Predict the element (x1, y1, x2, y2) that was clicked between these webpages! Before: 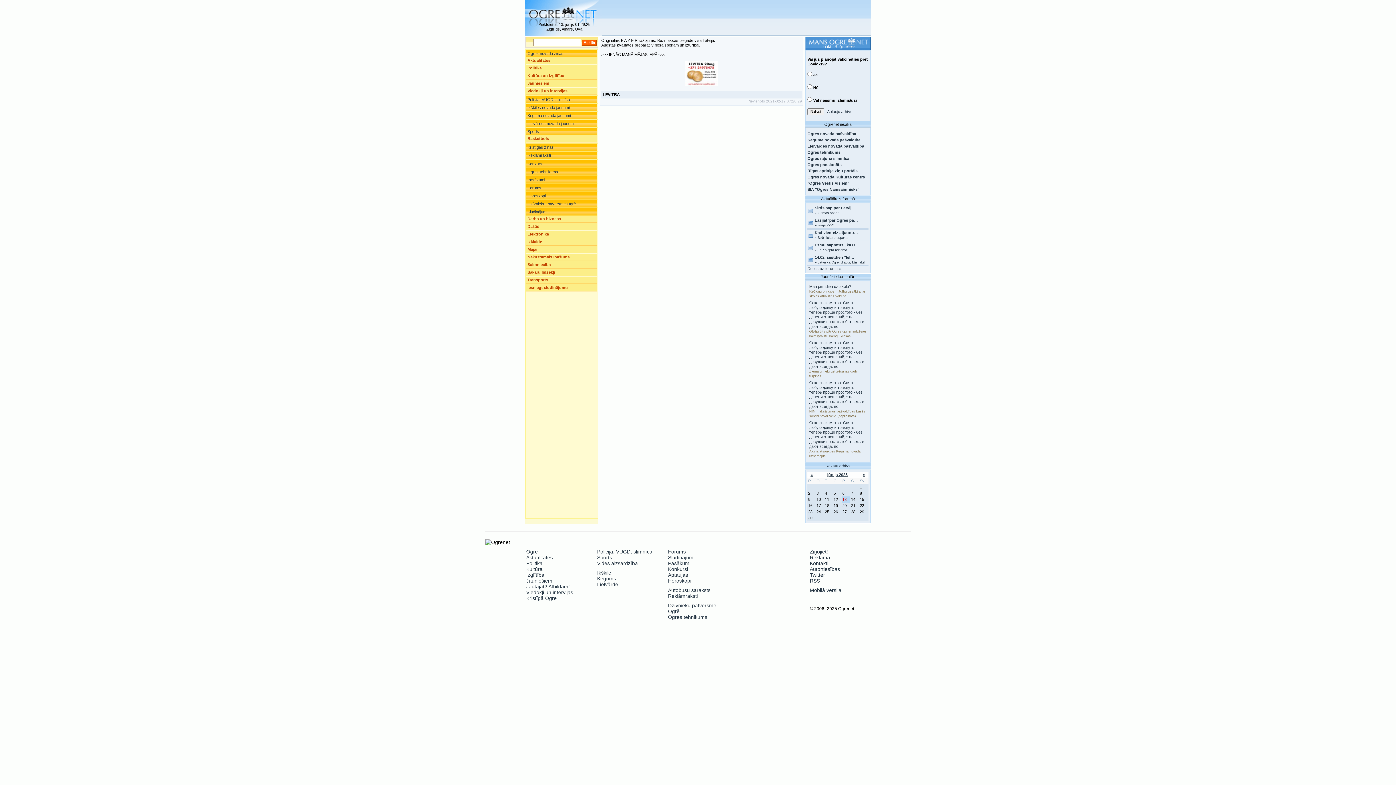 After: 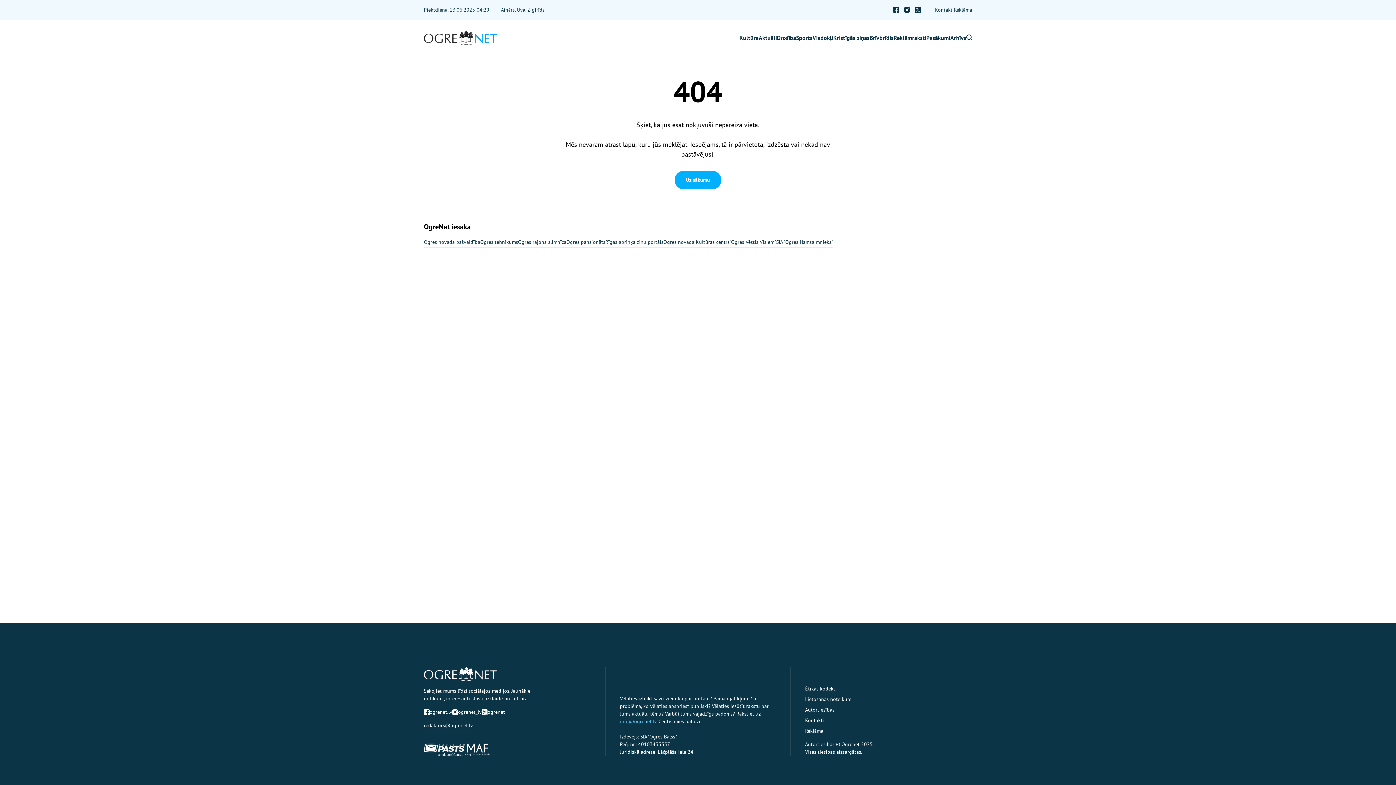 Action: label: Ogre bbox: (526, 549, 538, 555)